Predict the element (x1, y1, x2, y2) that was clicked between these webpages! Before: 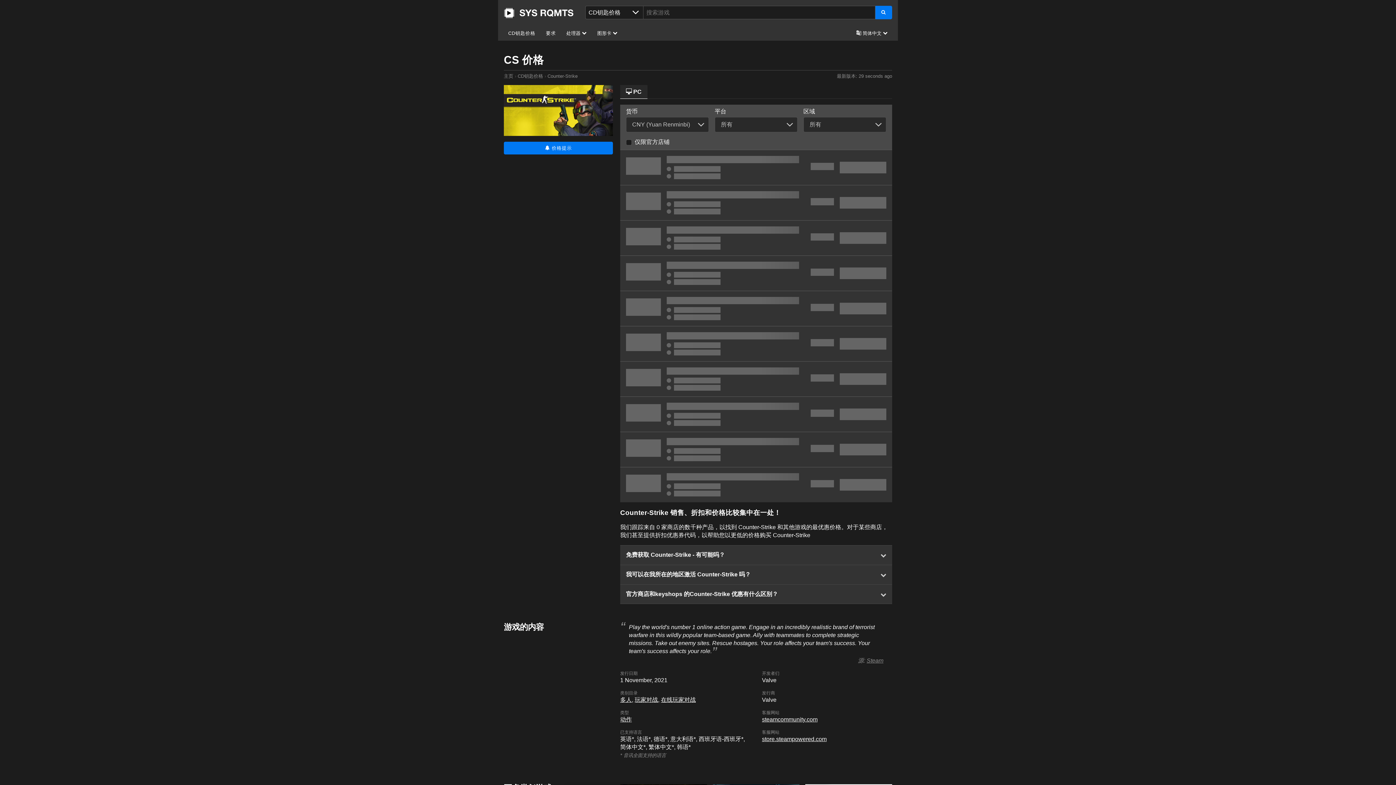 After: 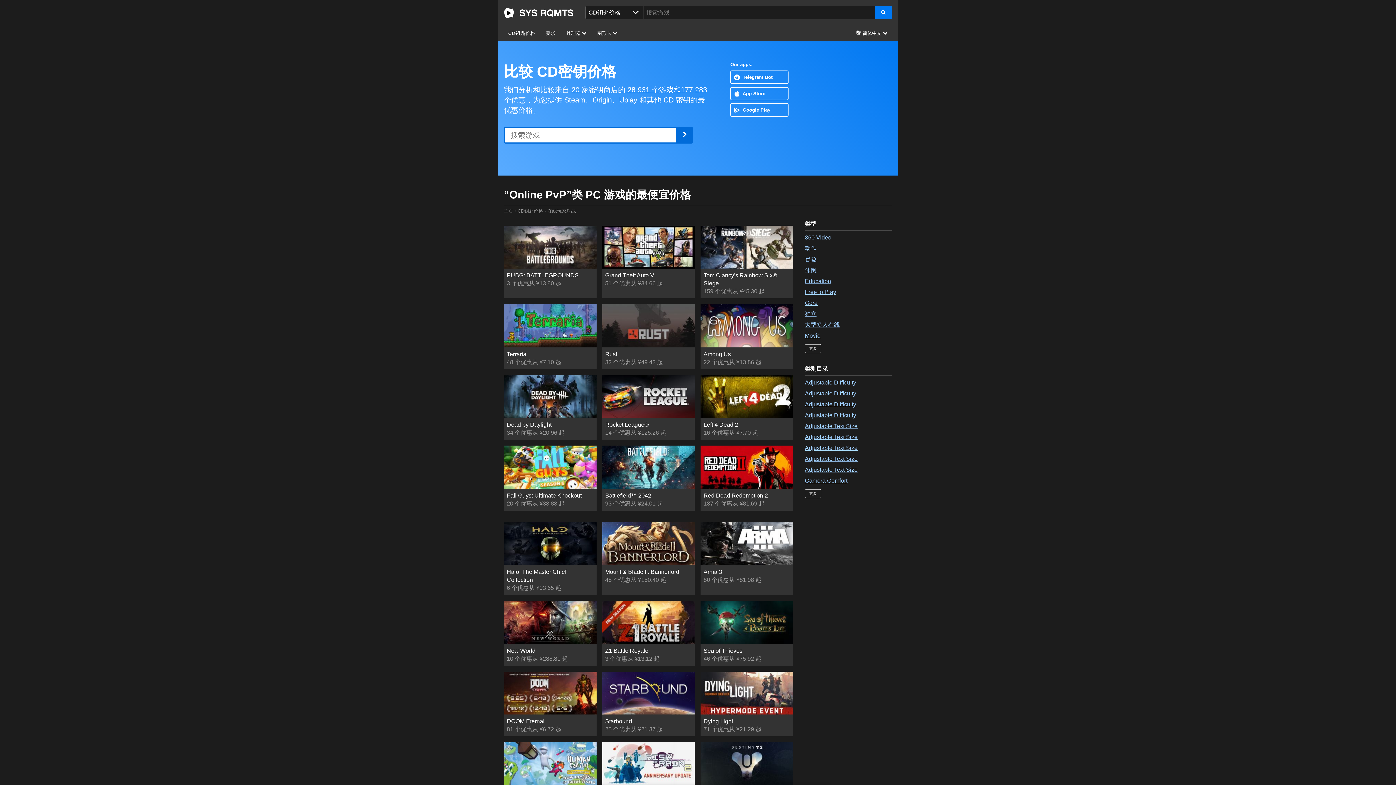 Action: bbox: (661, 697, 696, 703) label: 在线玩家对战